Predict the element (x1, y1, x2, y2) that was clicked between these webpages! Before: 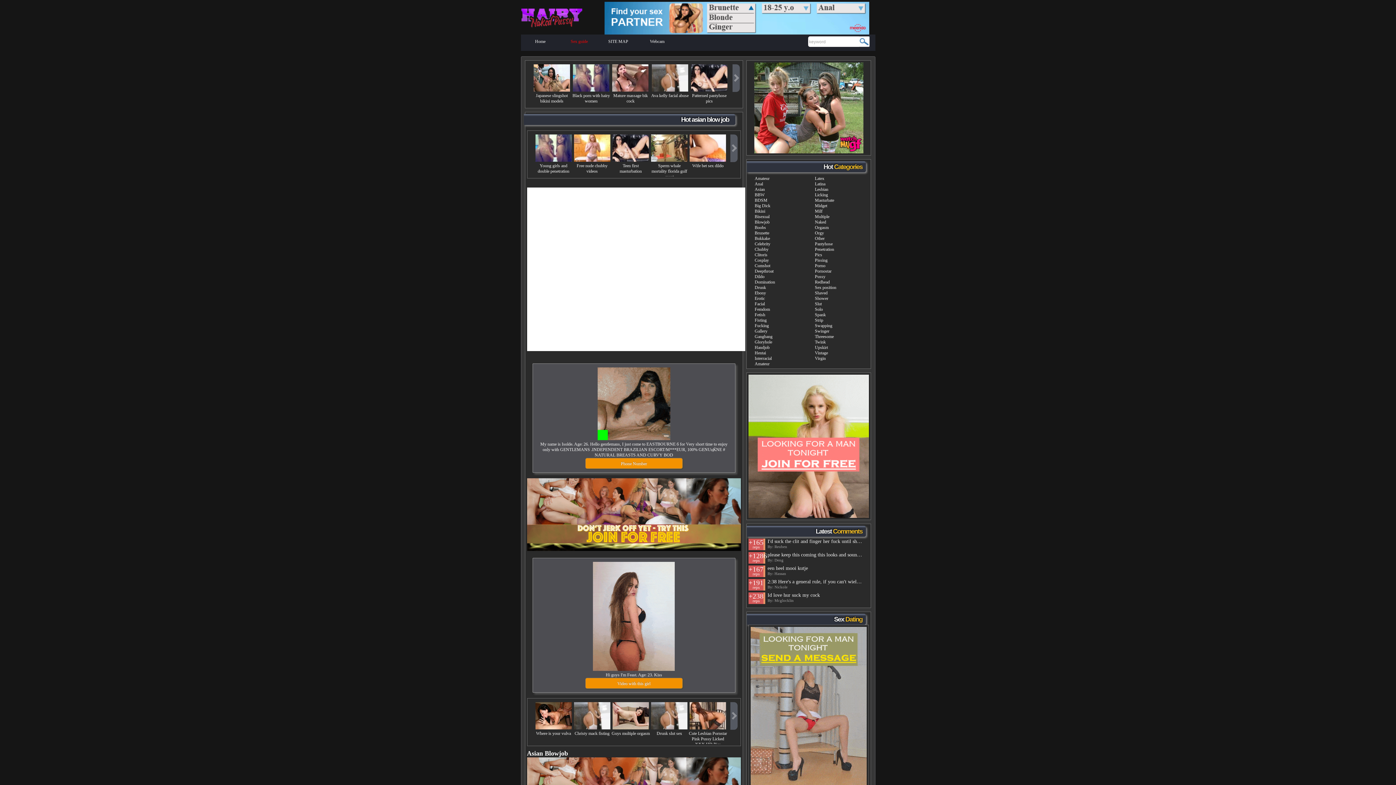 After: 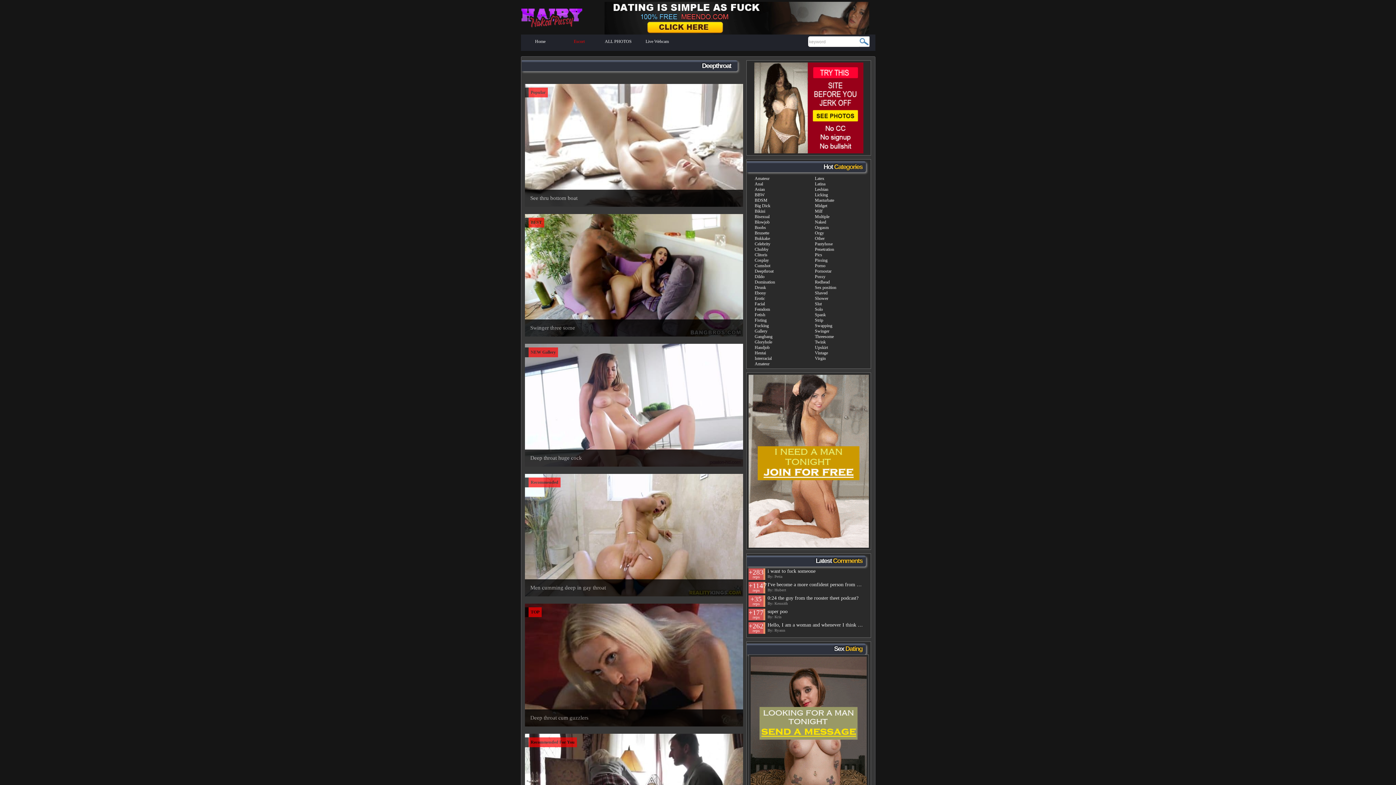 Action: bbox: (754, 268, 773, 273) label: Deepthroat